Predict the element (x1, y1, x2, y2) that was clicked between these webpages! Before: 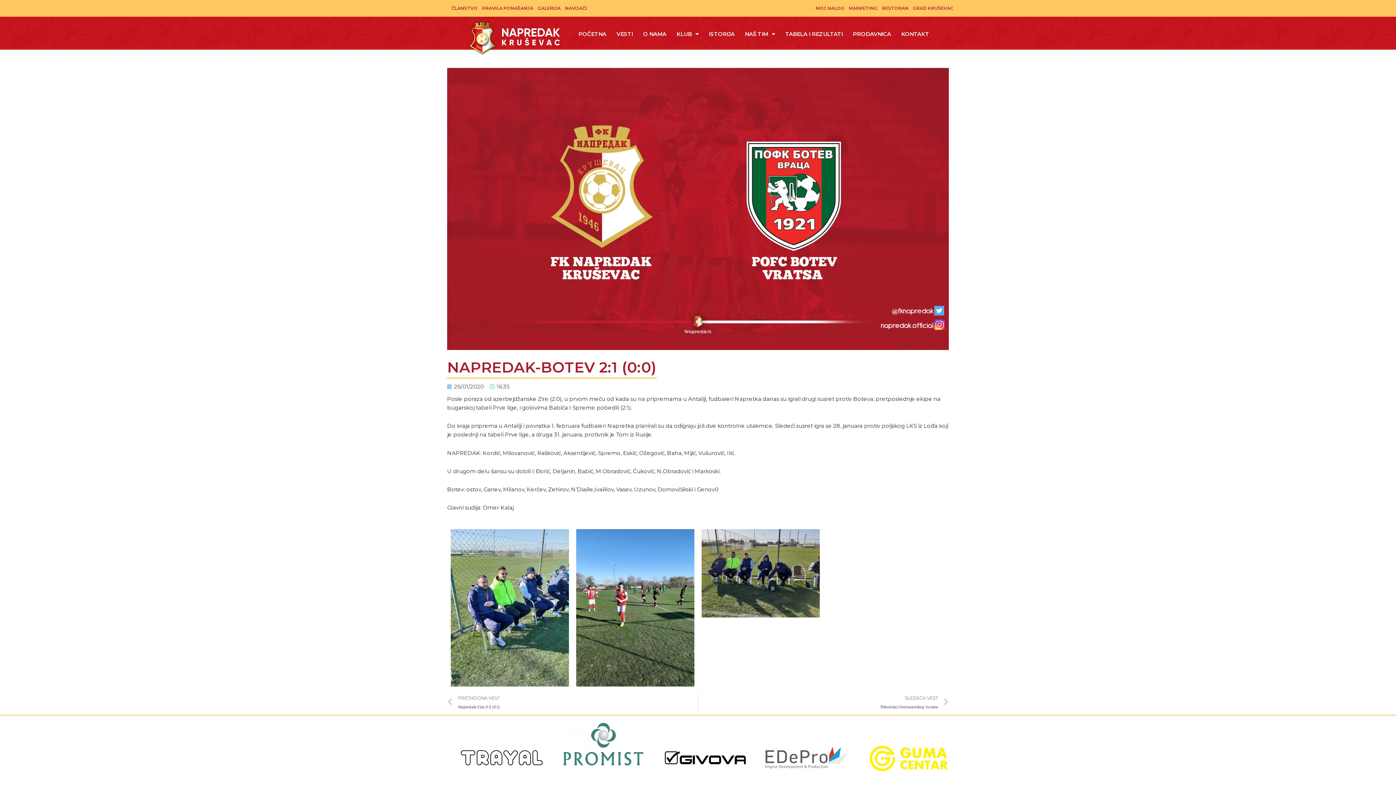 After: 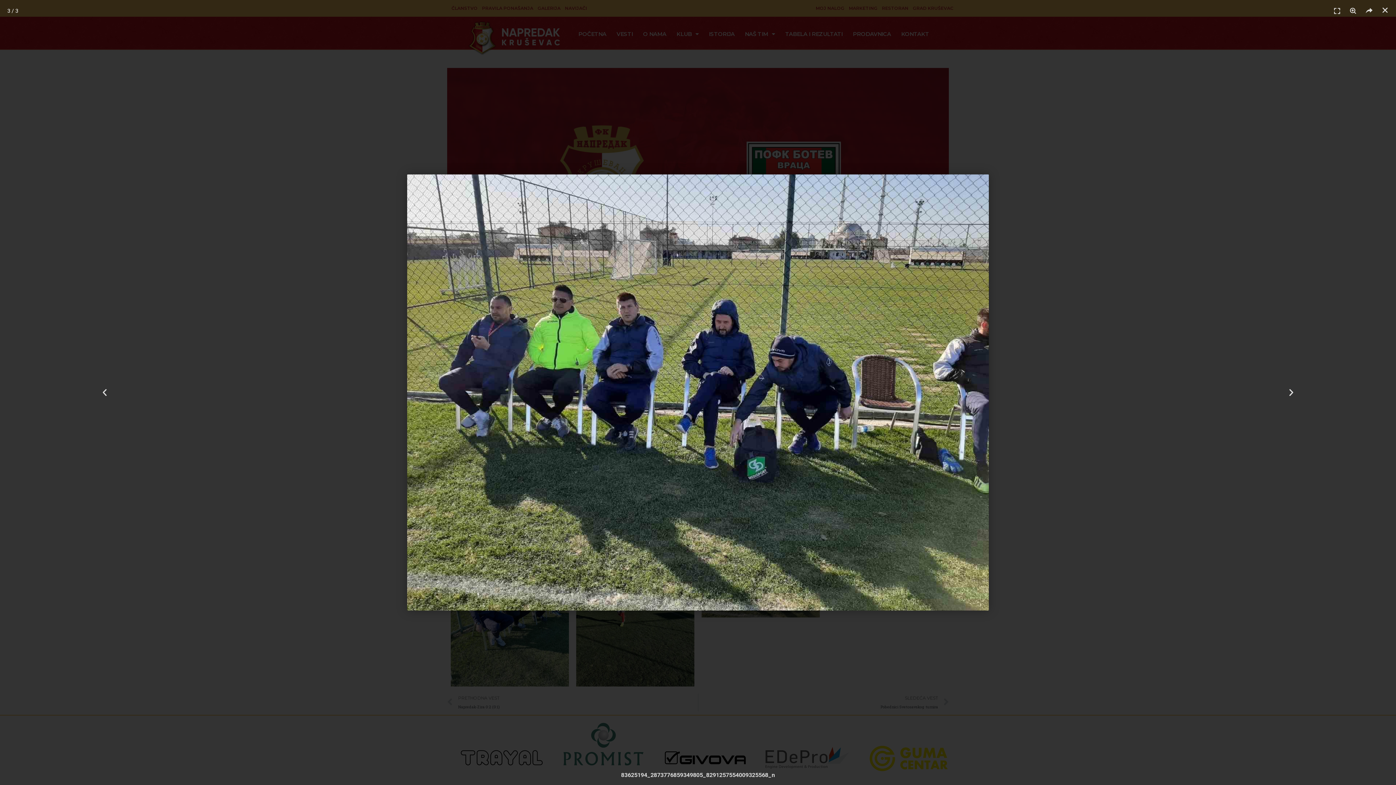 Action: bbox: (701, 529, 820, 617)